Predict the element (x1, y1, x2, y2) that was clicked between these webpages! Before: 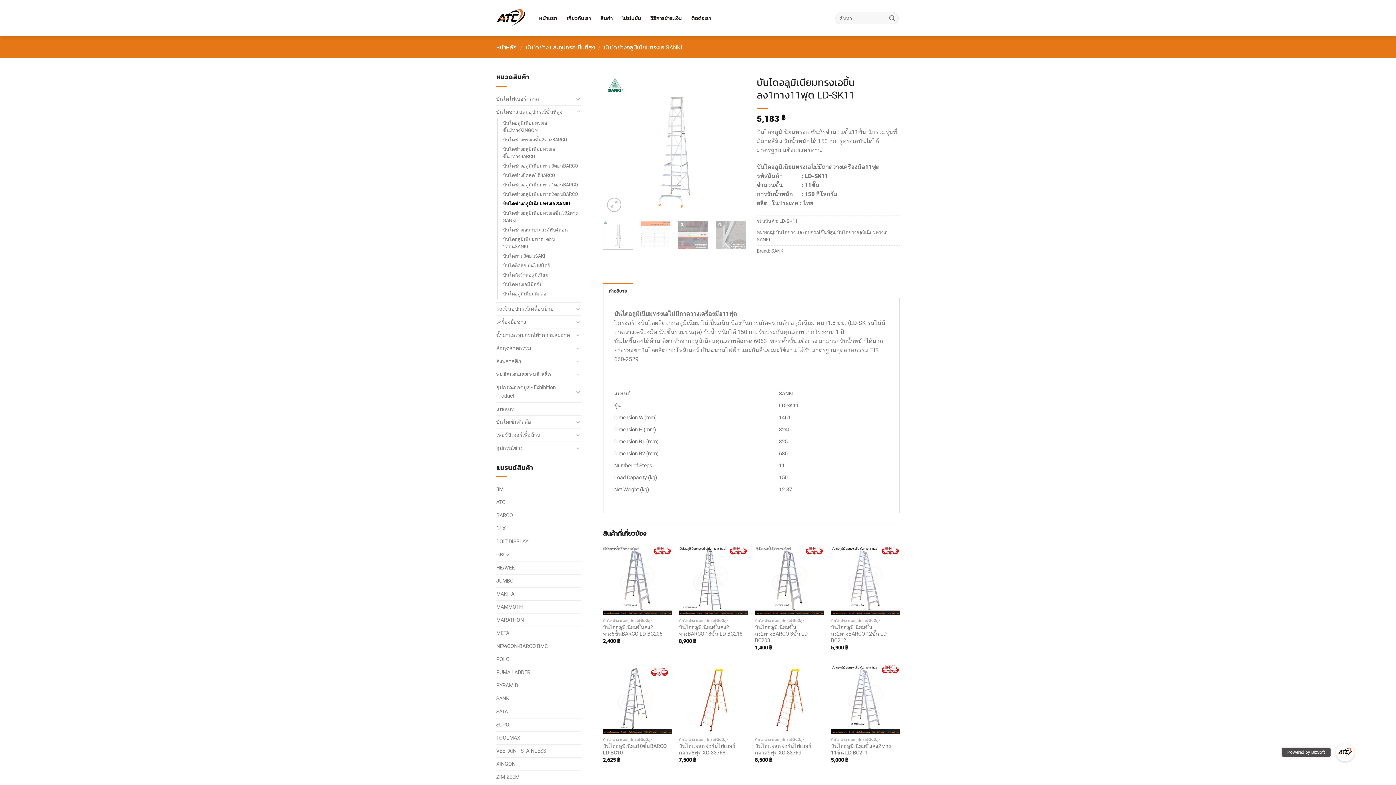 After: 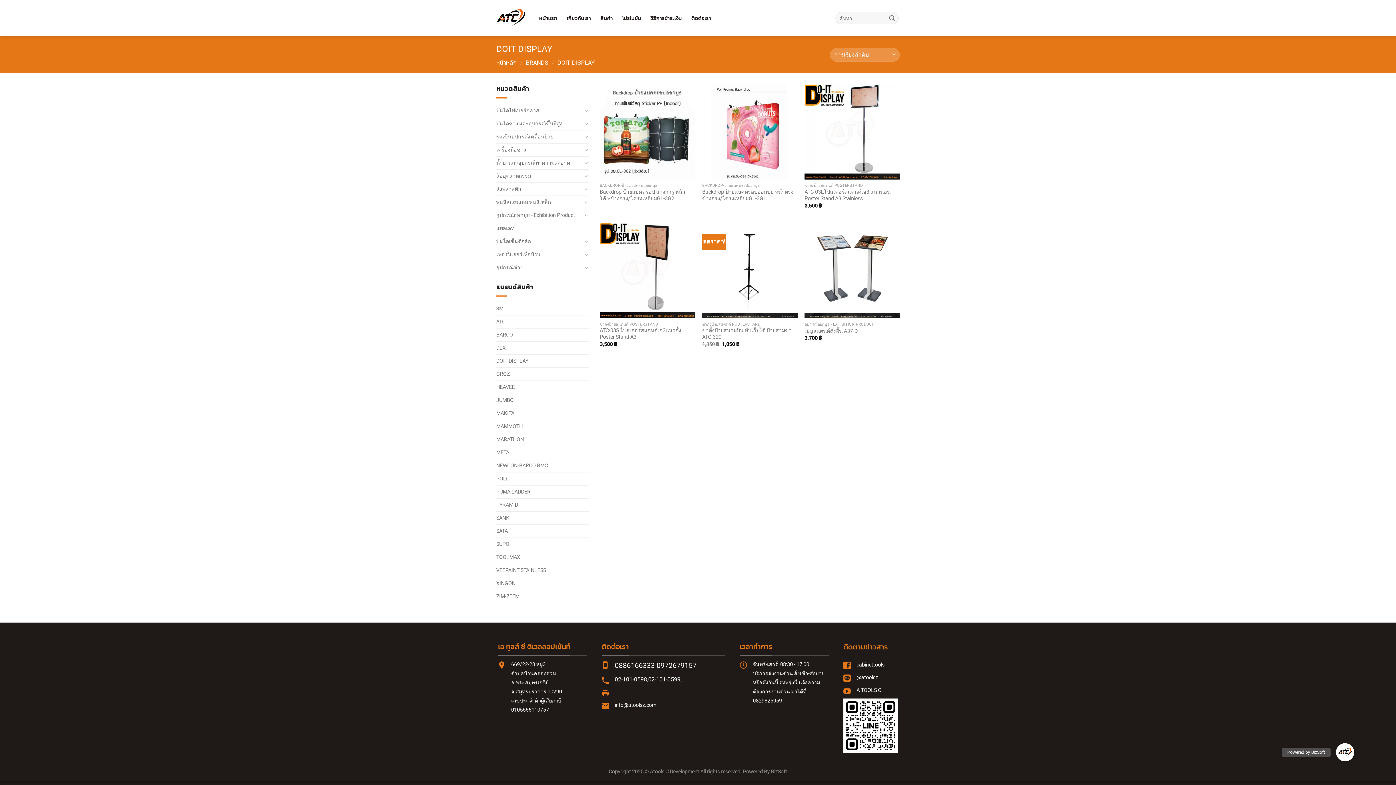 Action: bbox: (496, 535, 528, 548) label: DOIT DISPLAY